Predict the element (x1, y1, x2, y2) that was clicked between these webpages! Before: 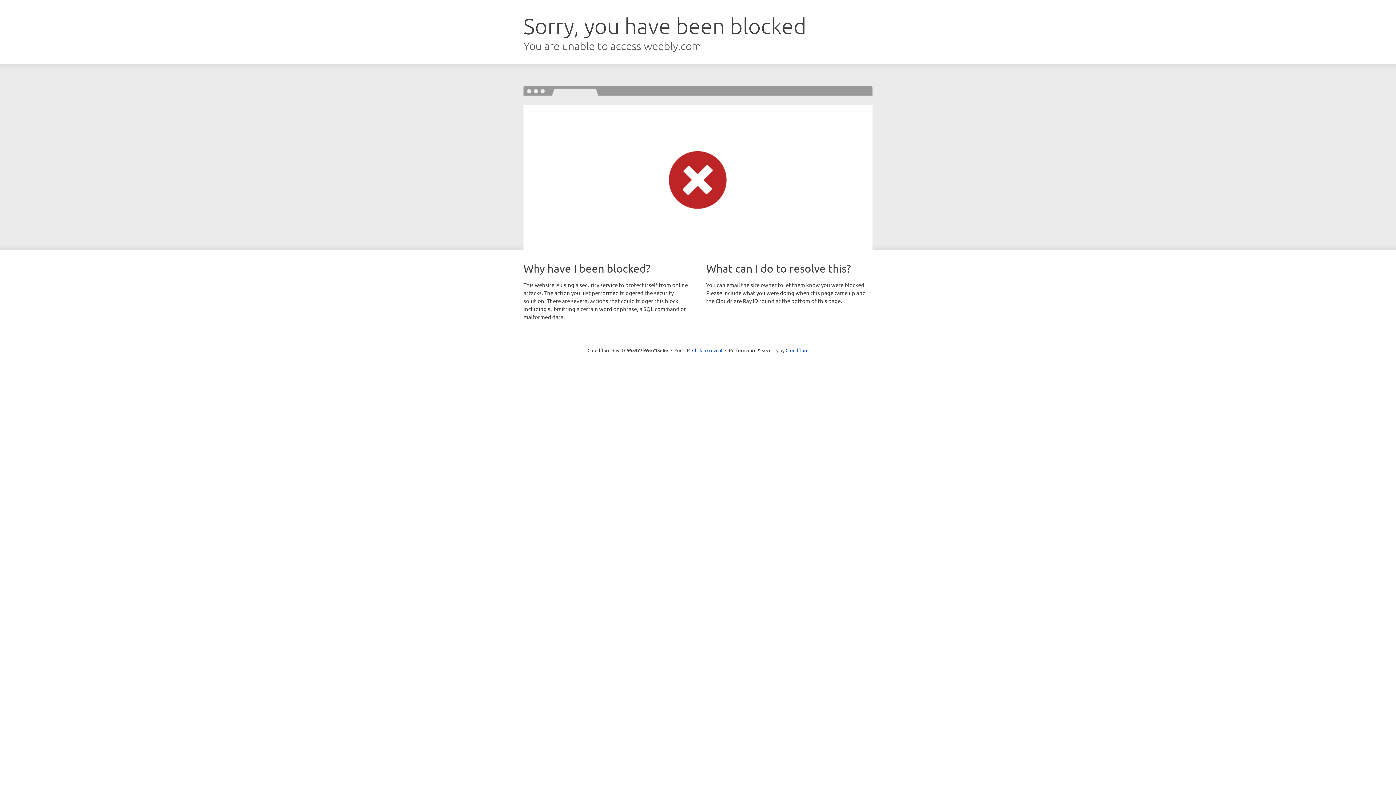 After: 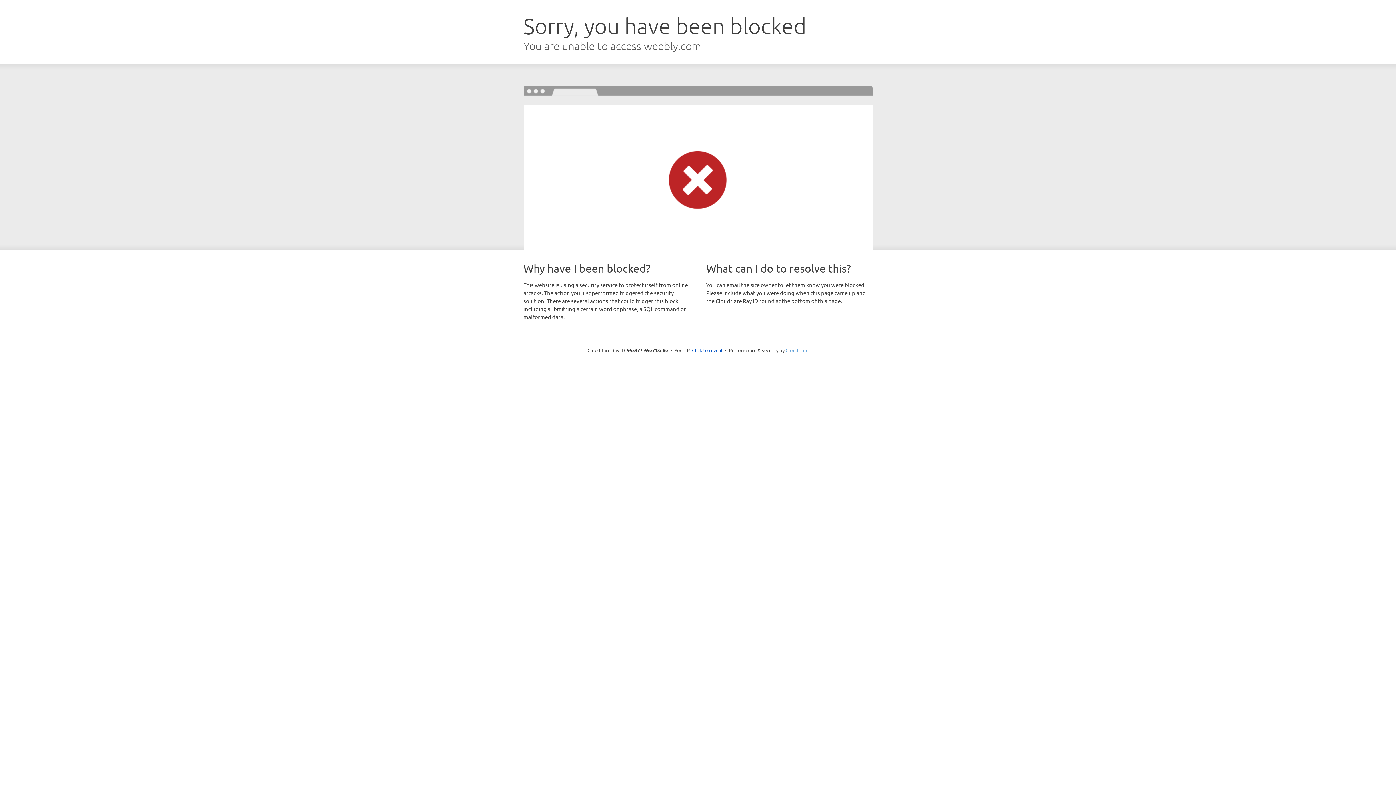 Action: bbox: (785, 347, 808, 353) label: Cloudflare